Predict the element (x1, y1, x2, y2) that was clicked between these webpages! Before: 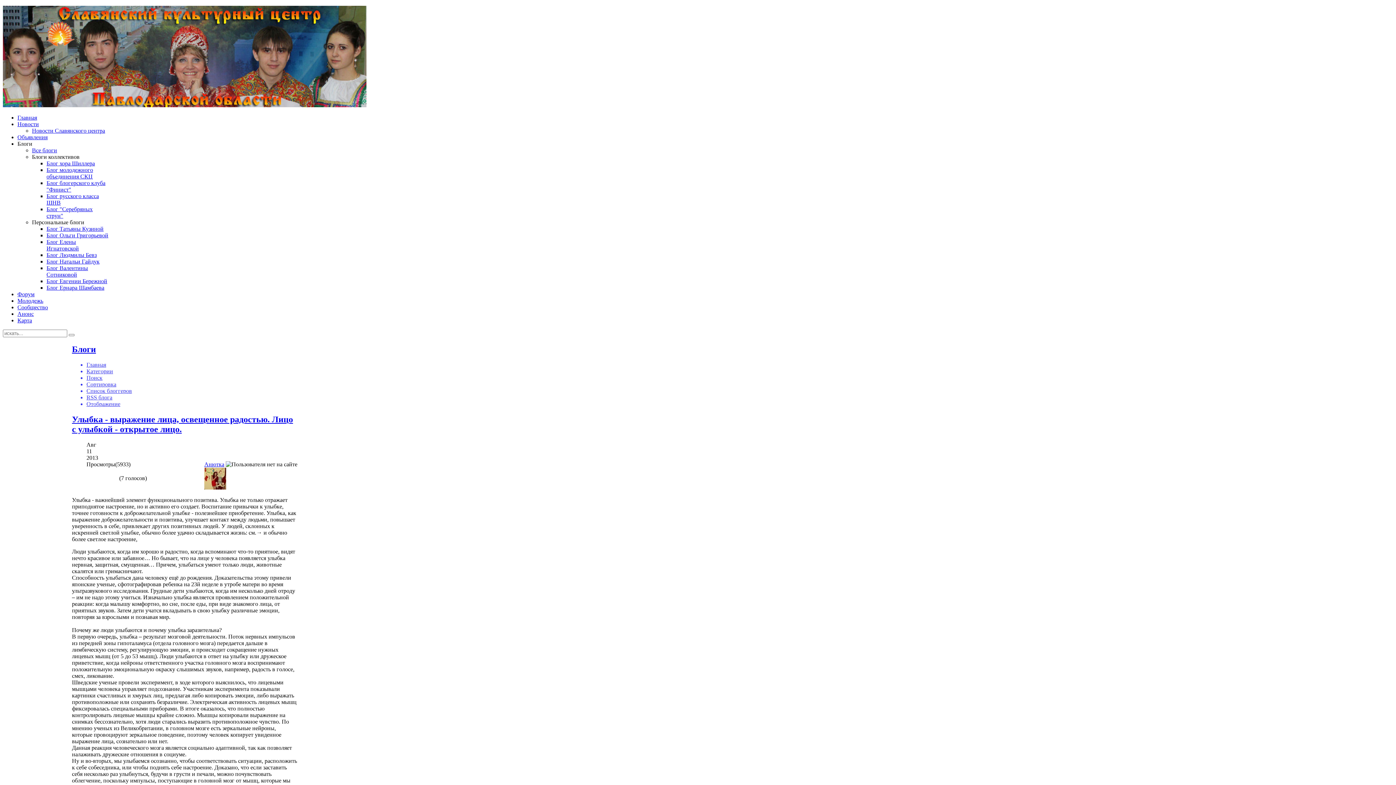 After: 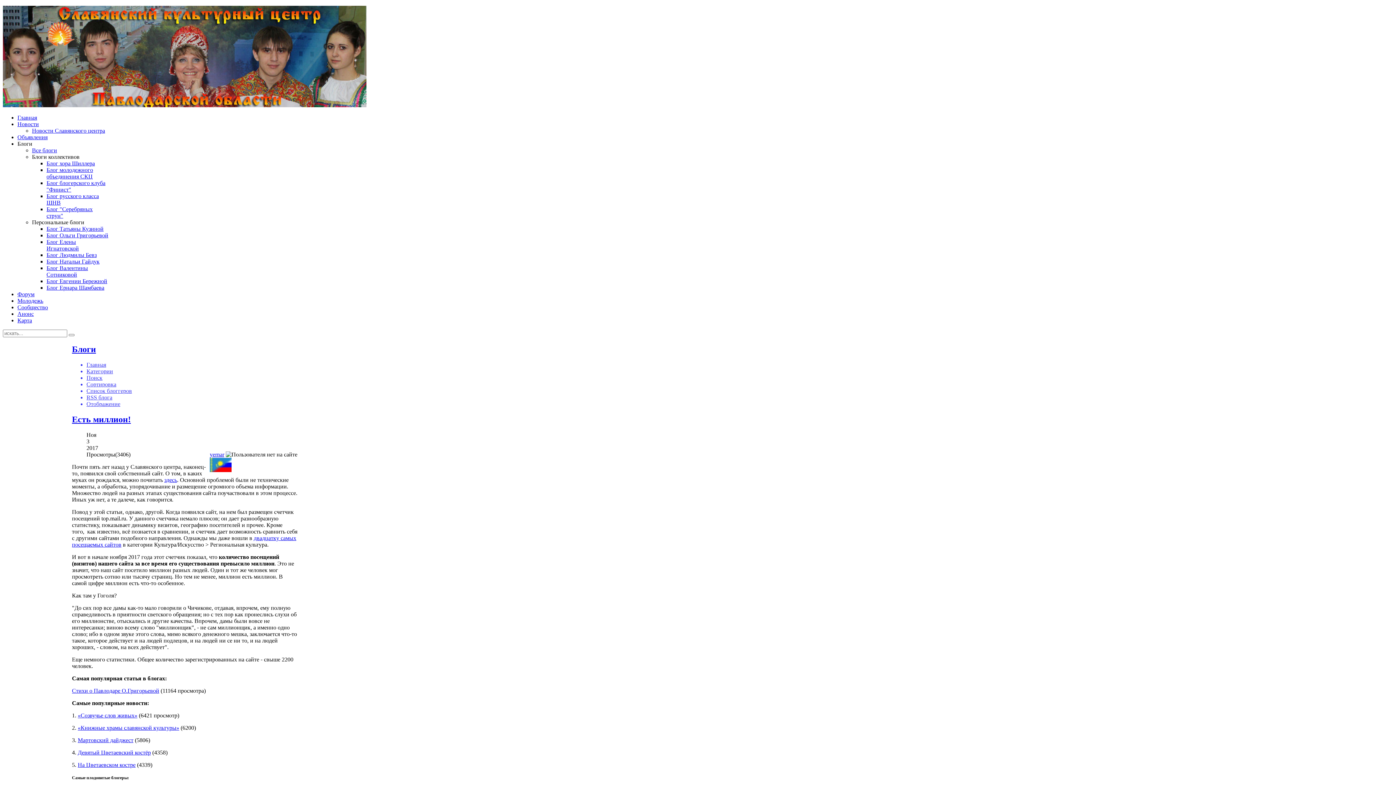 Action: label: Блог Ернара Шамбаева bbox: (46, 284, 104, 290)